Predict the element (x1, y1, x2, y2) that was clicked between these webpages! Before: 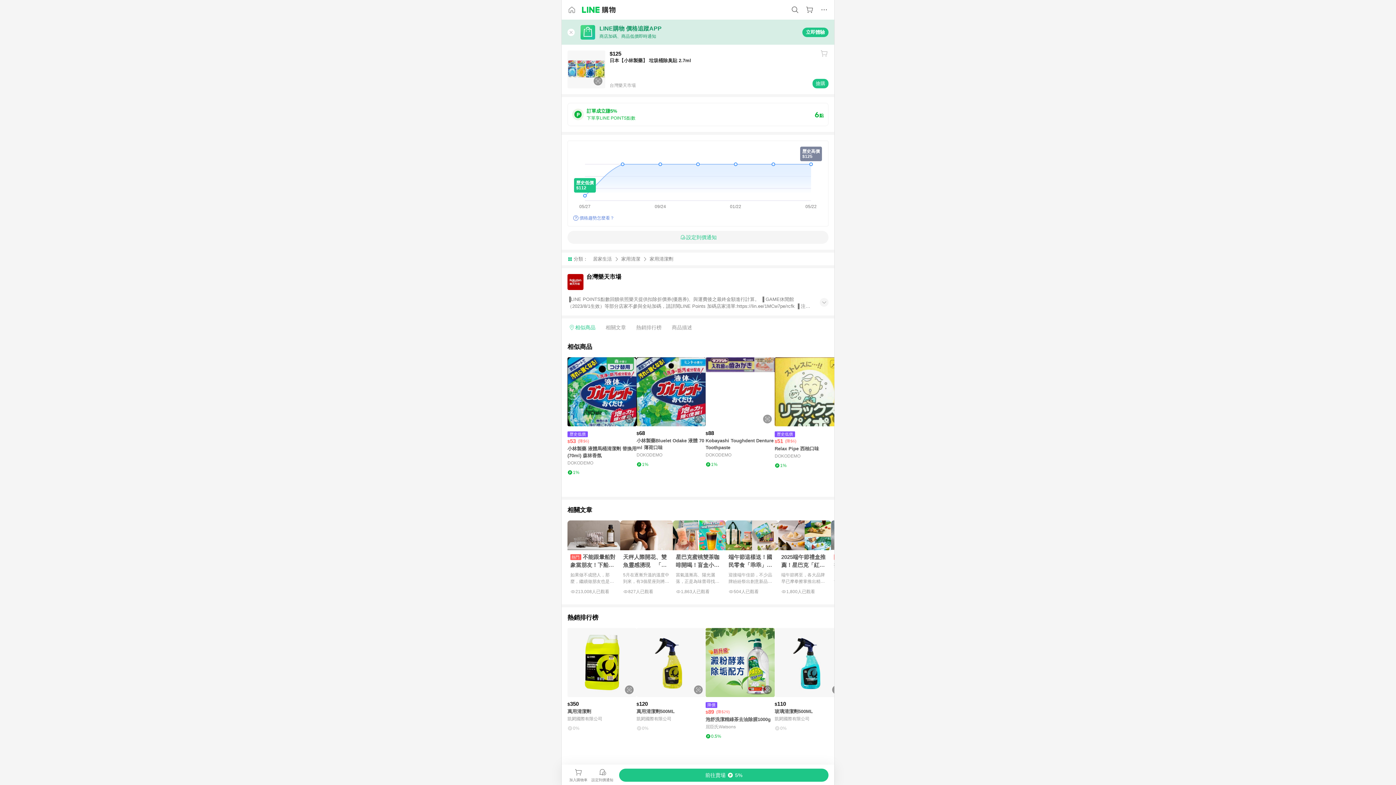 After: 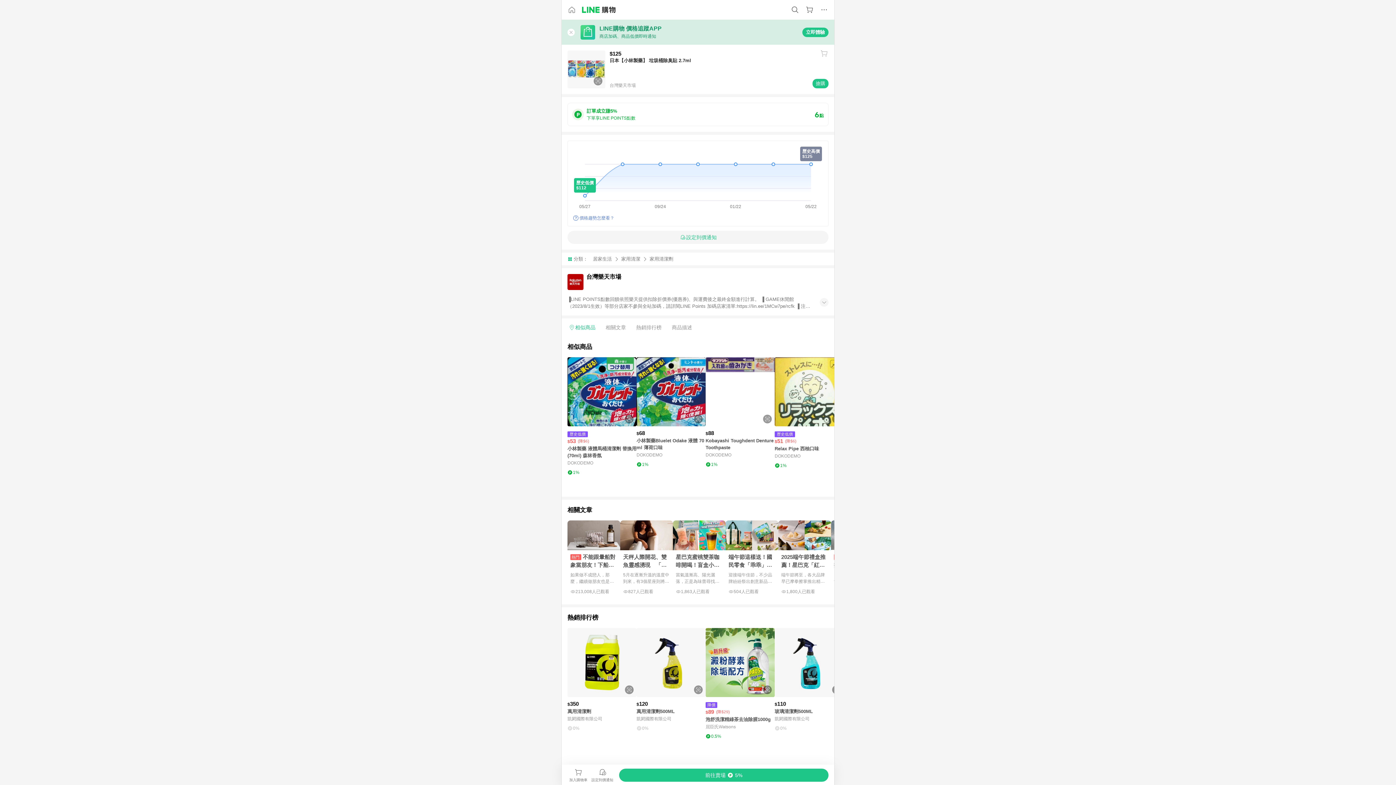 Action: bbox: (561, 19, 834, 44) label: LINE購物 價格追蹤APP
商店加碼、商品低價即時通知
立即體驗